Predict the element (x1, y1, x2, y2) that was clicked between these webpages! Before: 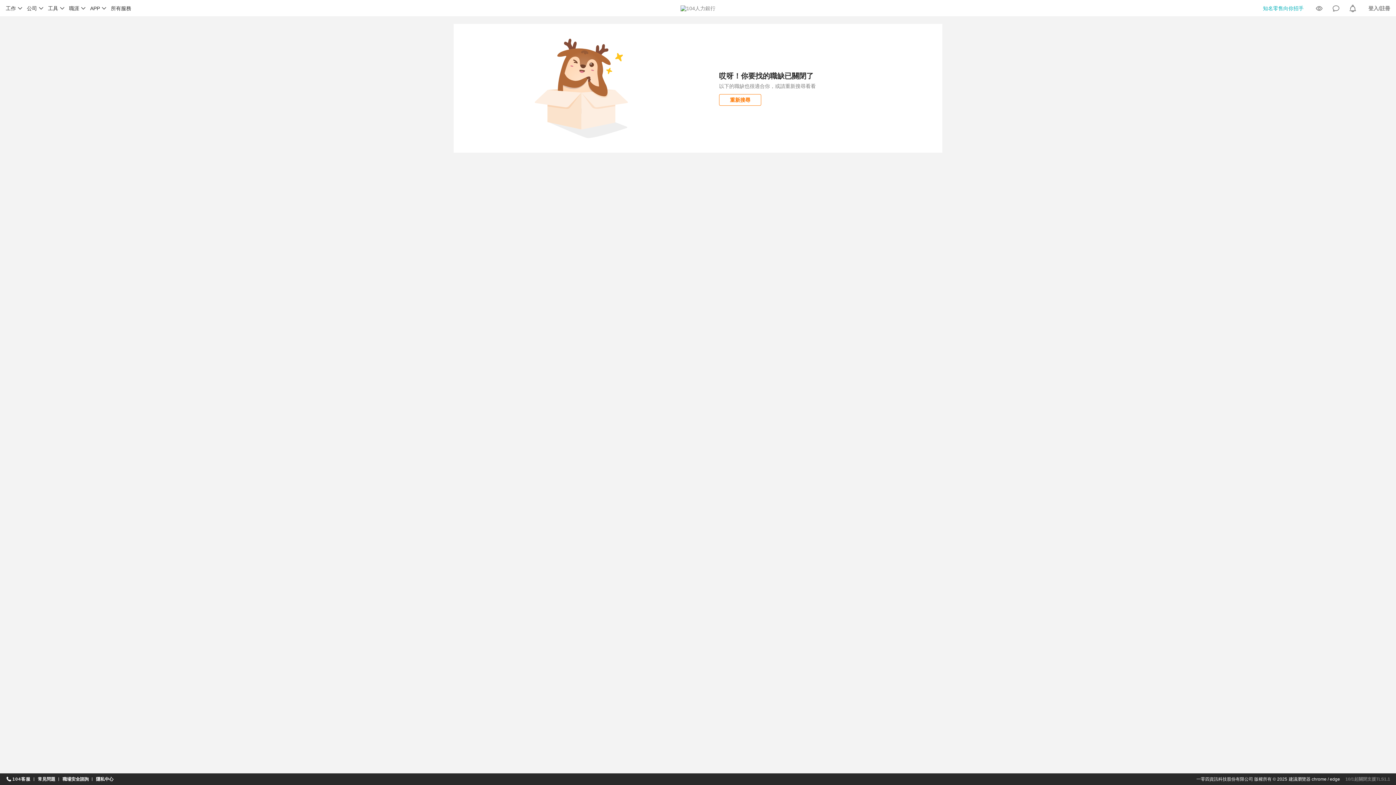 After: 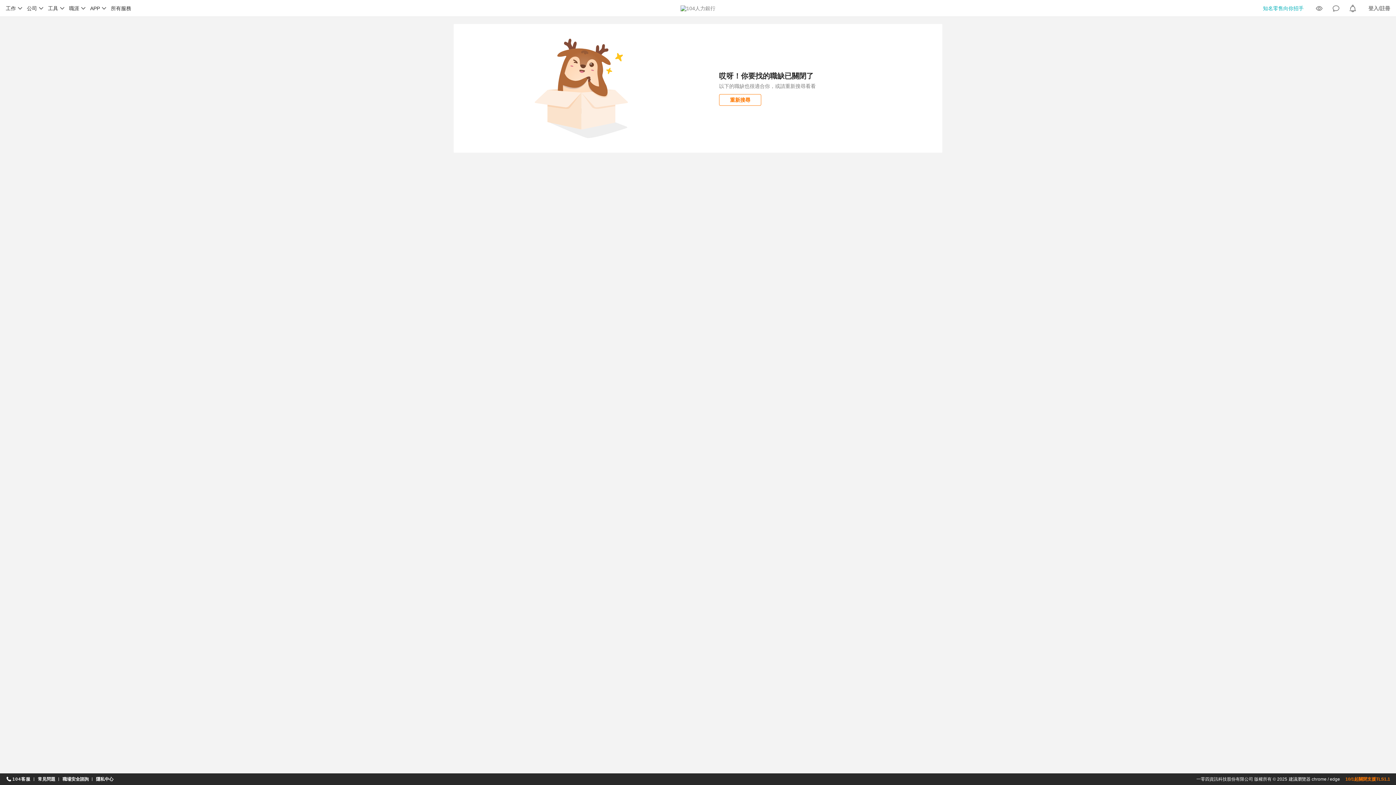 Action: bbox: (1345, 777, 1390, 782) label: 10/1起關閉支援TLS1.1